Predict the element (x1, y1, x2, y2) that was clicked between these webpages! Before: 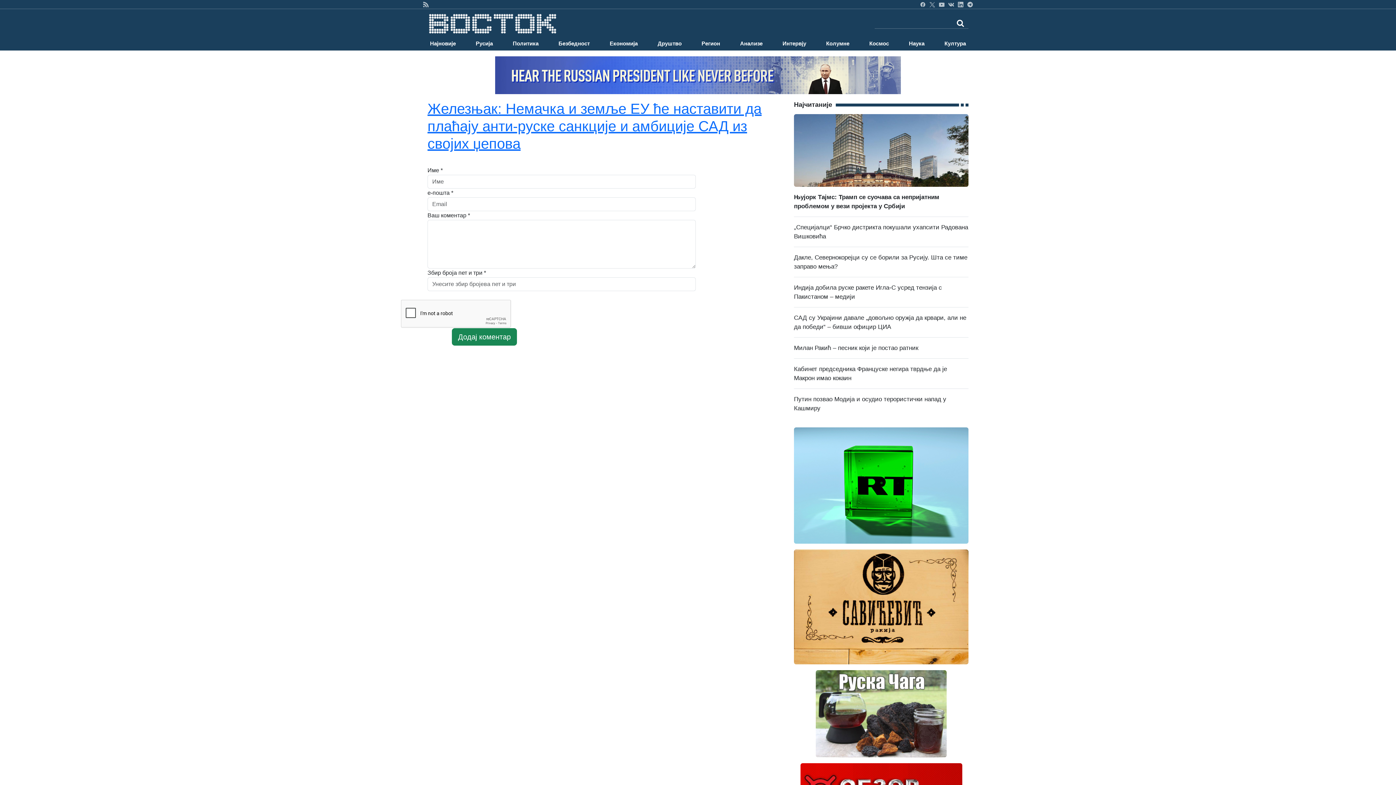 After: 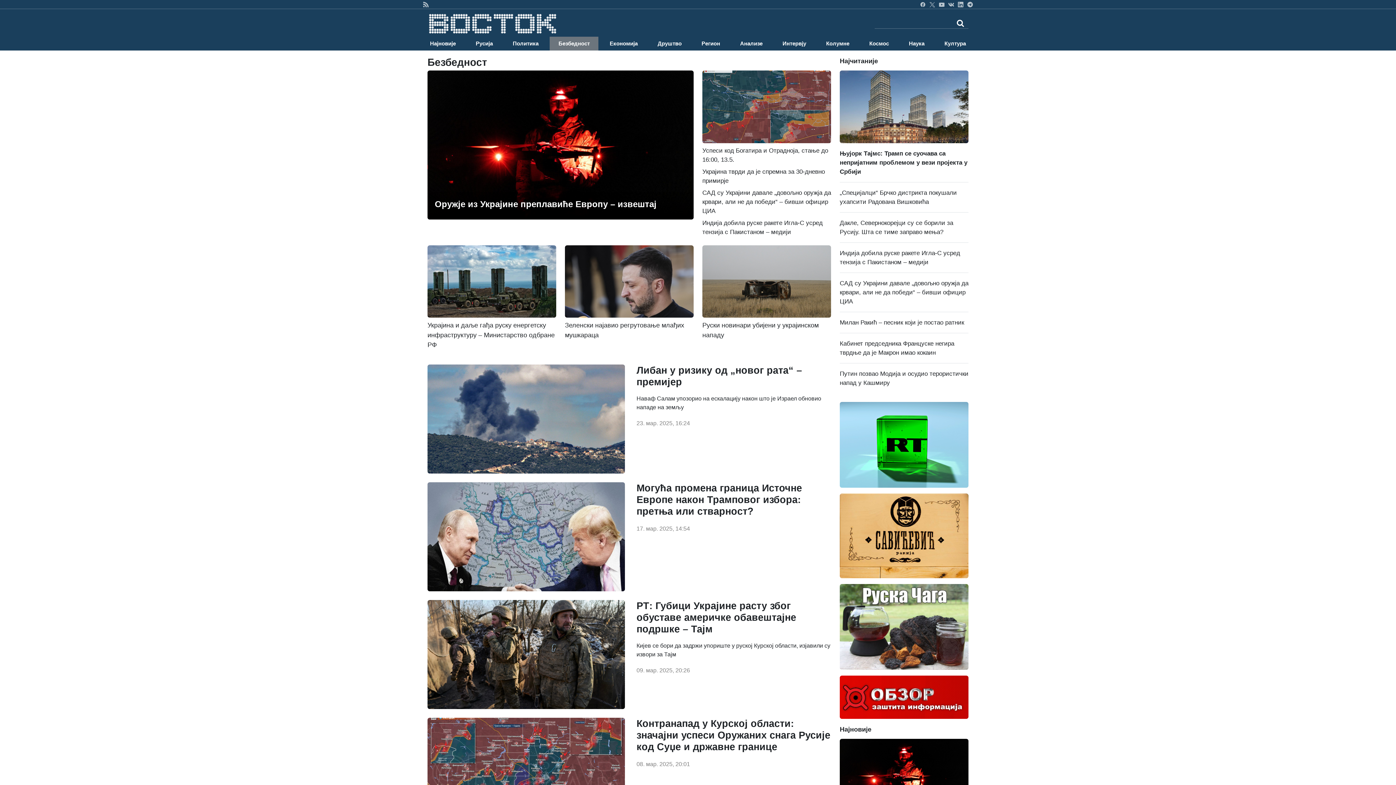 Action: bbox: (549, 36, 598, 50) label: Безбедност